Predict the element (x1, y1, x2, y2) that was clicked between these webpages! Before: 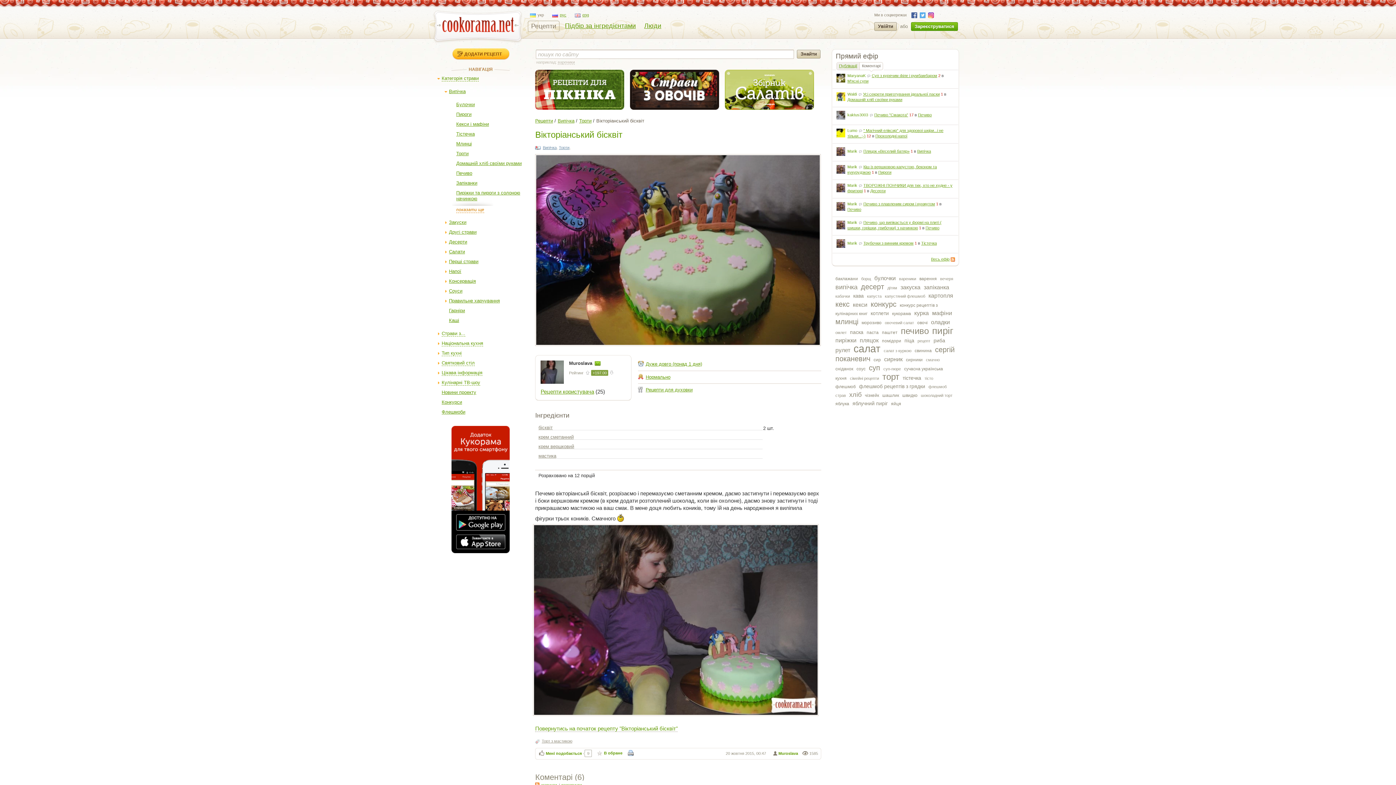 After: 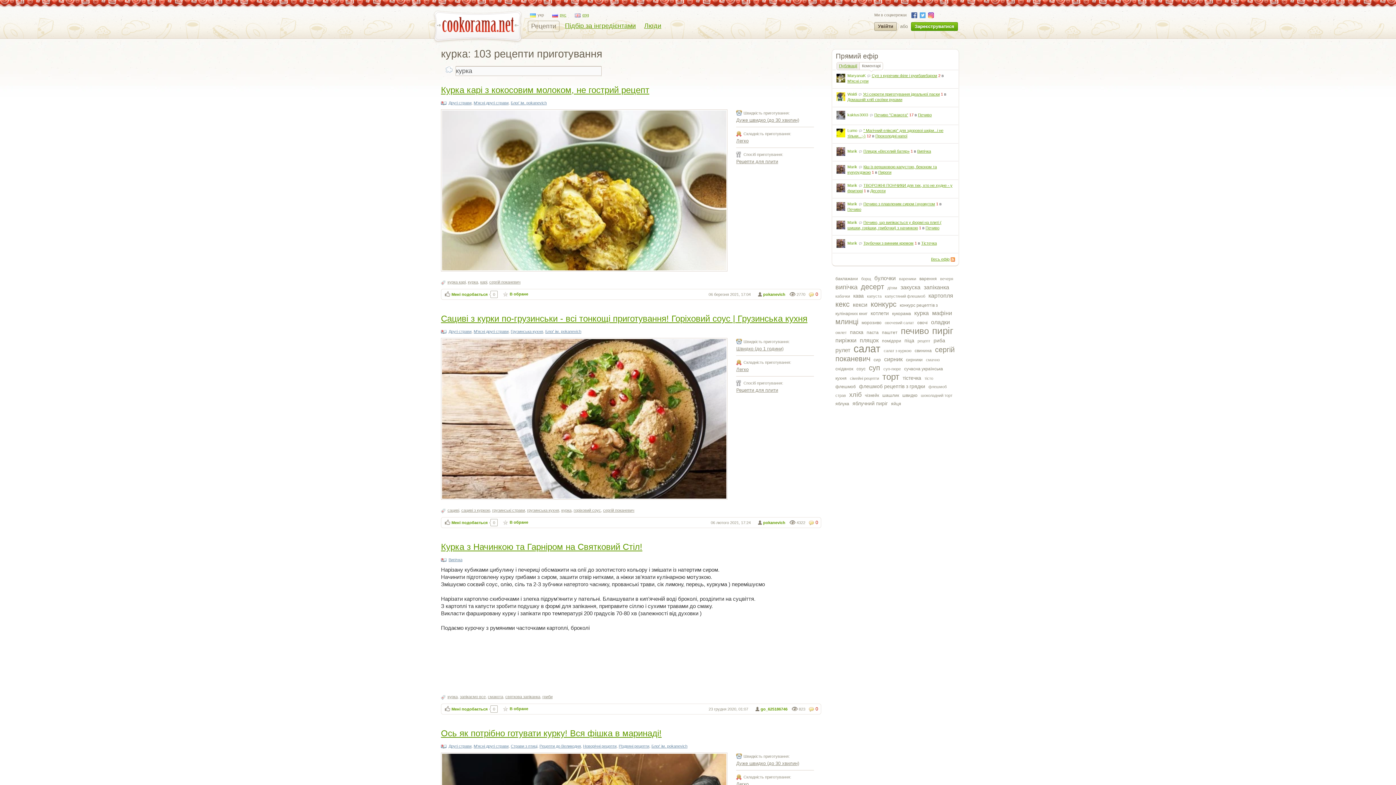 Action: bbox: (914, 310, 929, 316) label: курка